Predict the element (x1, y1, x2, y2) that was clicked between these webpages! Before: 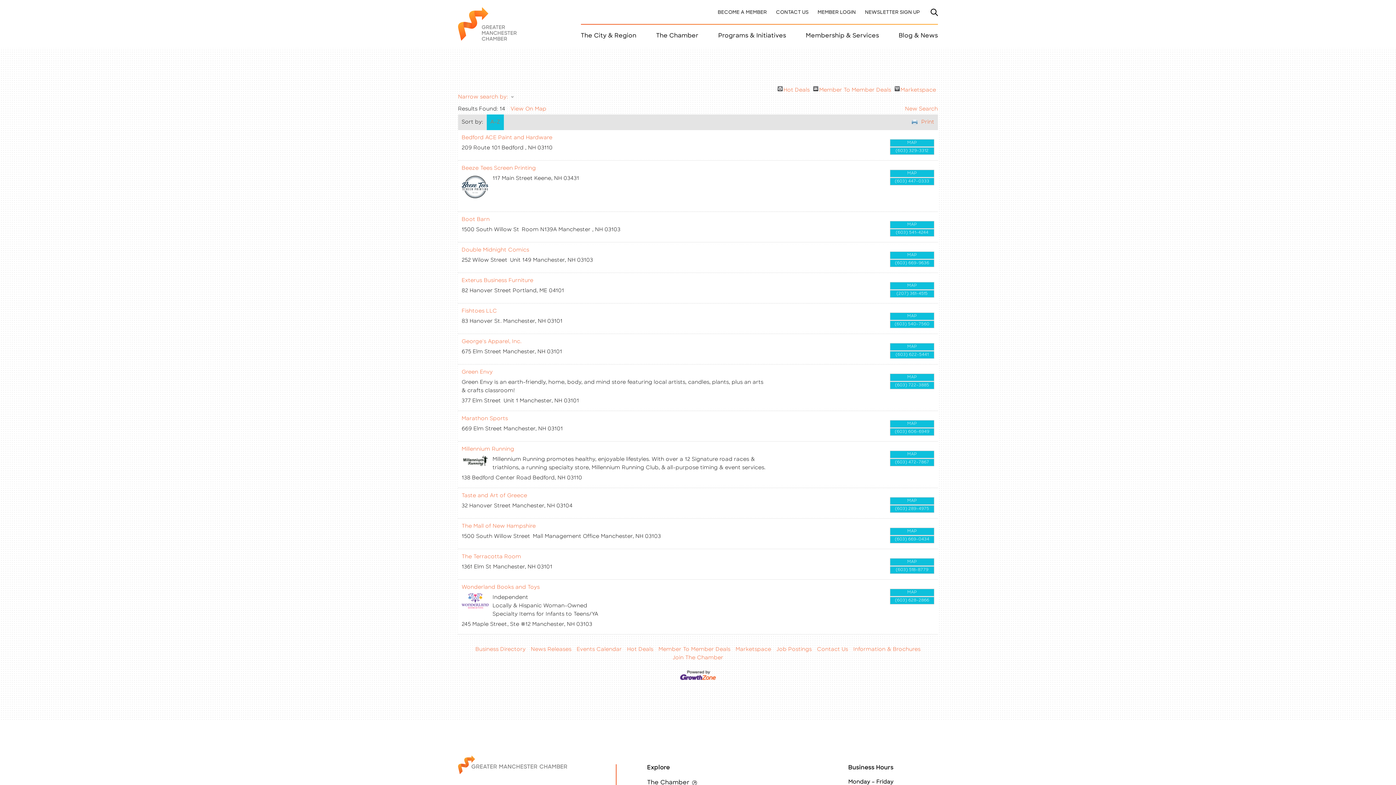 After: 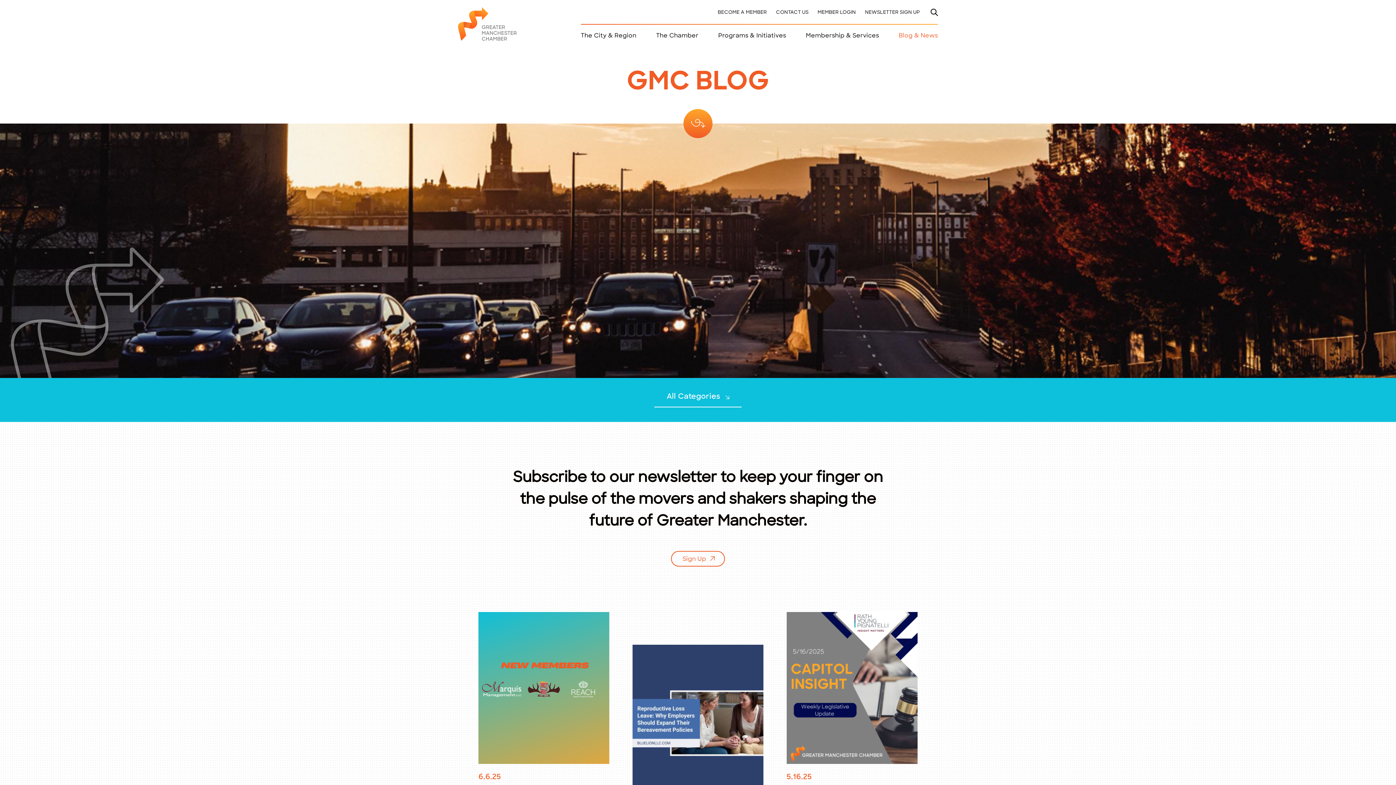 Action: label: Blog & News bbox: (897, 24, 938, 48)